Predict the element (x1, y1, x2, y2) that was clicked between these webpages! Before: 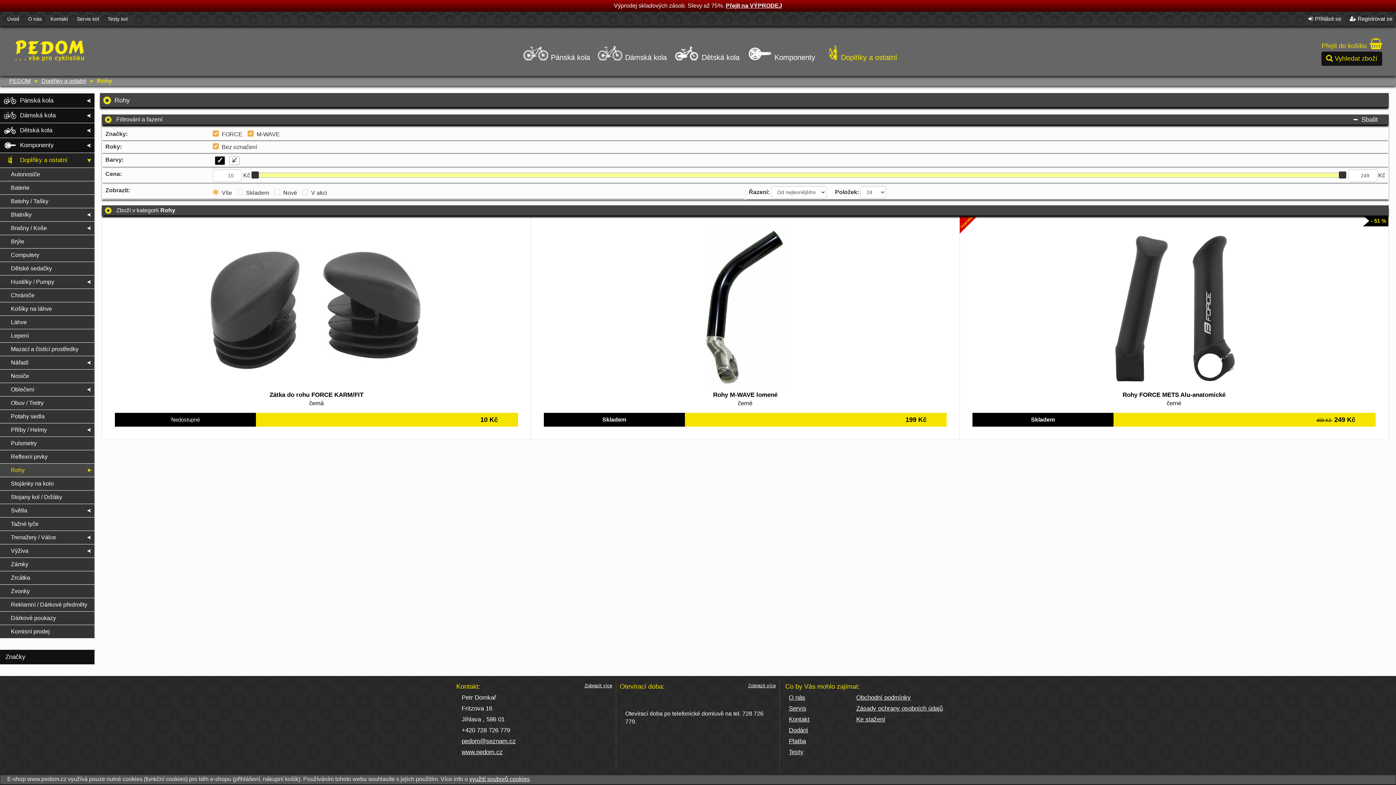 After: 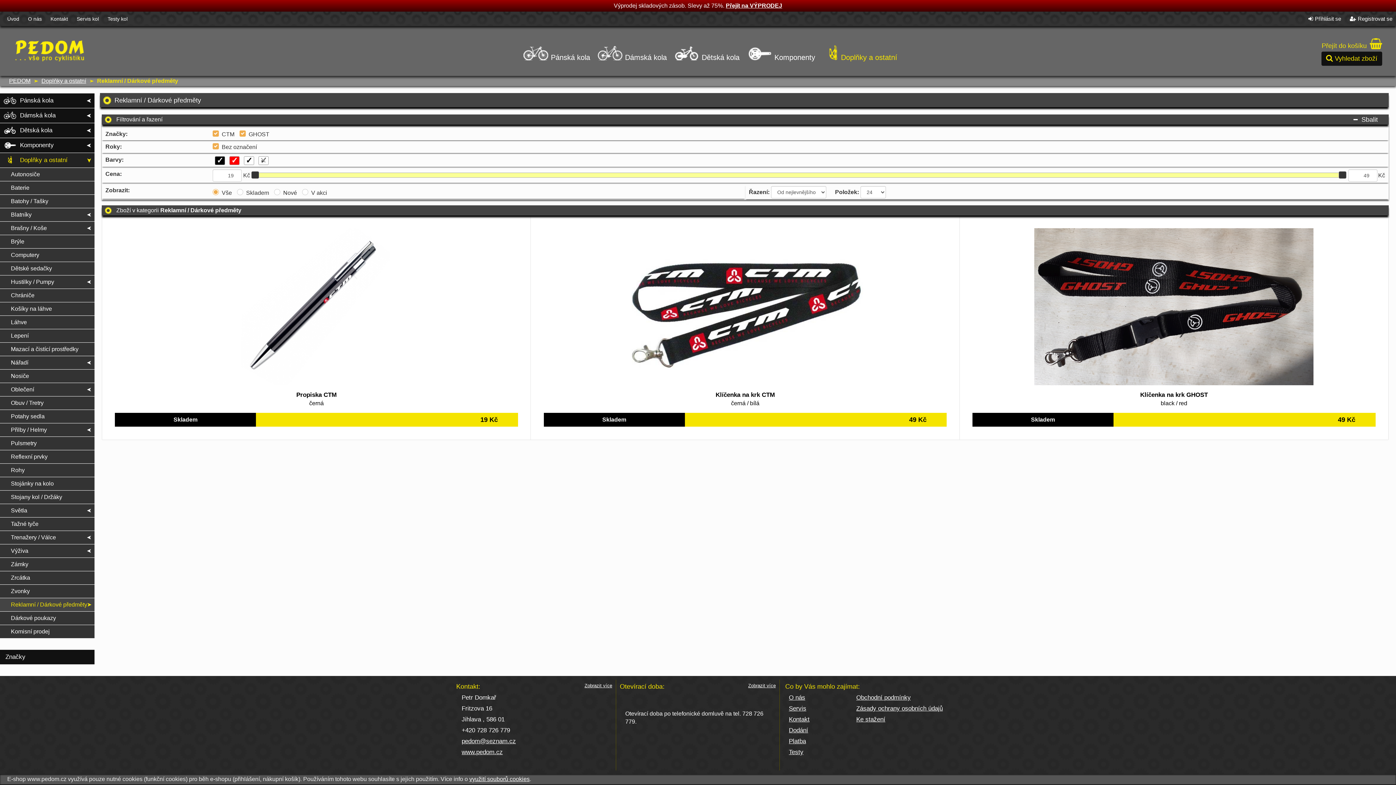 Action: label: Reklamní / Dárkové předměty bbox: (0, 598, 94, 611)